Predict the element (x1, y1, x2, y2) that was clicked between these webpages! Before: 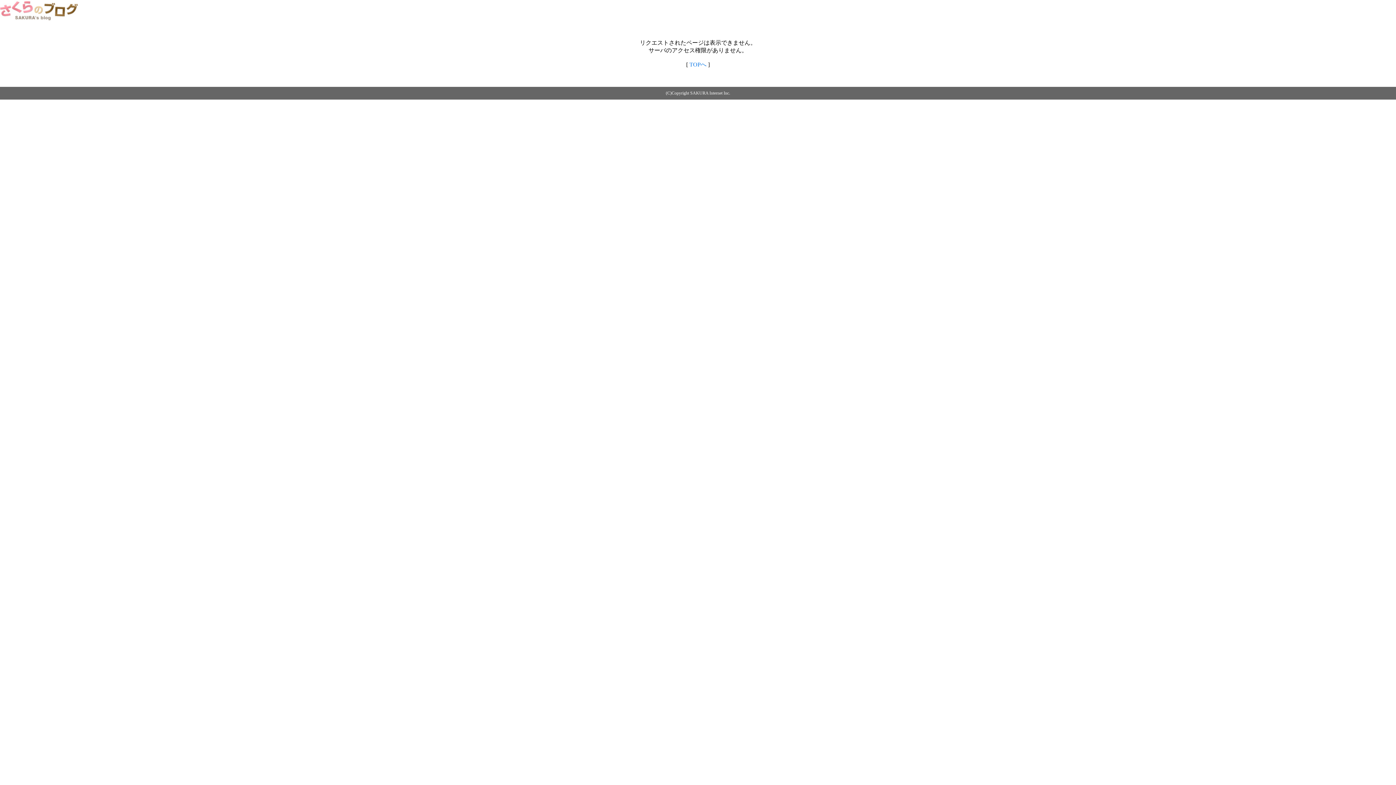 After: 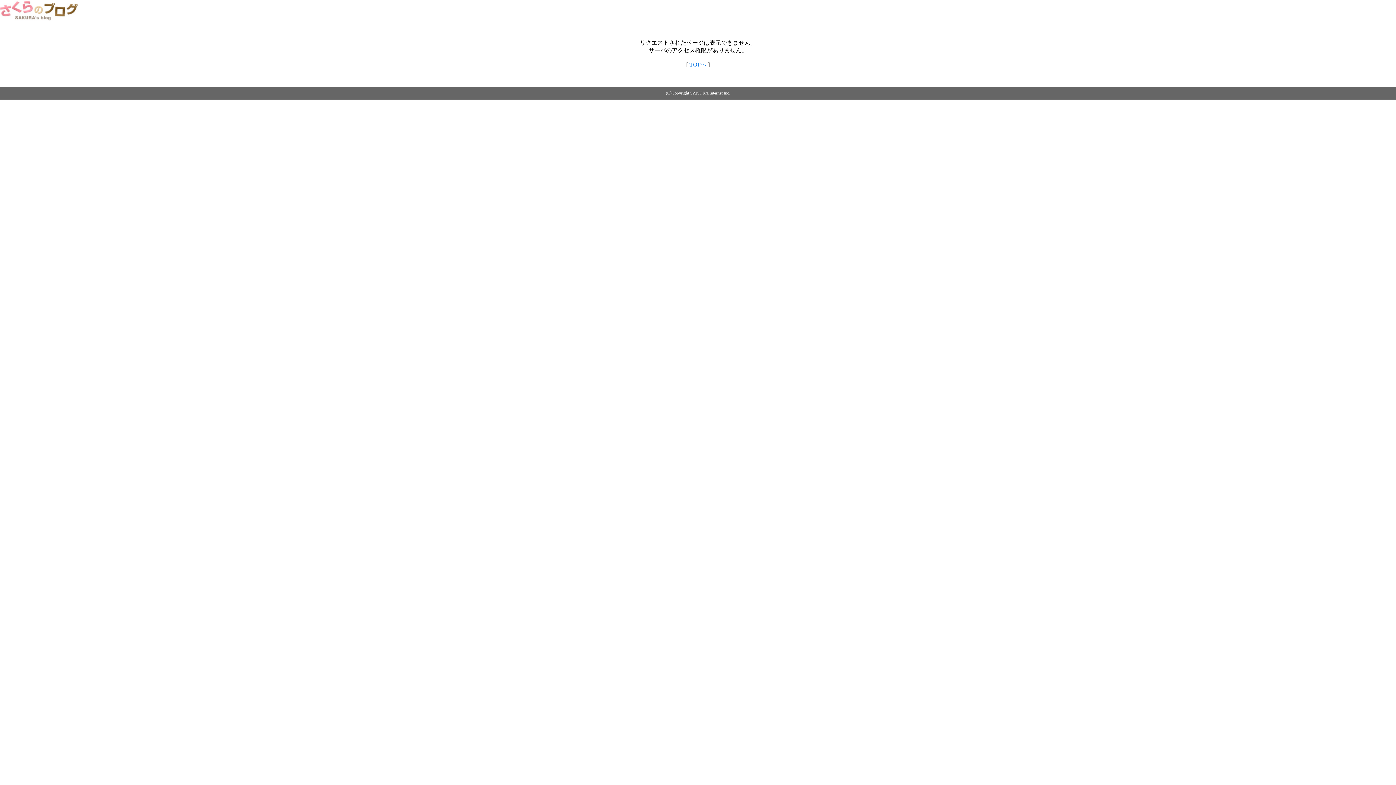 Action: bbox: (0, 14, 79, 20)